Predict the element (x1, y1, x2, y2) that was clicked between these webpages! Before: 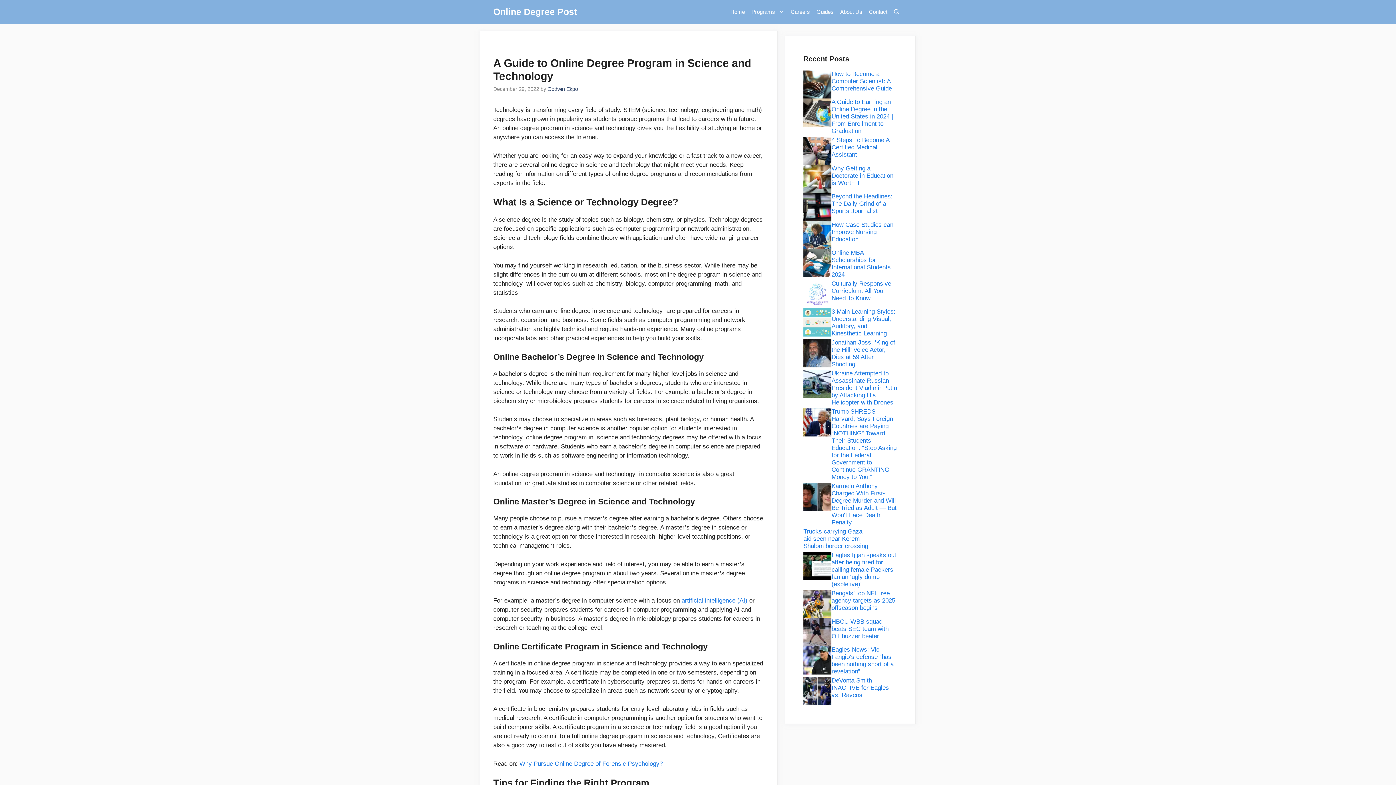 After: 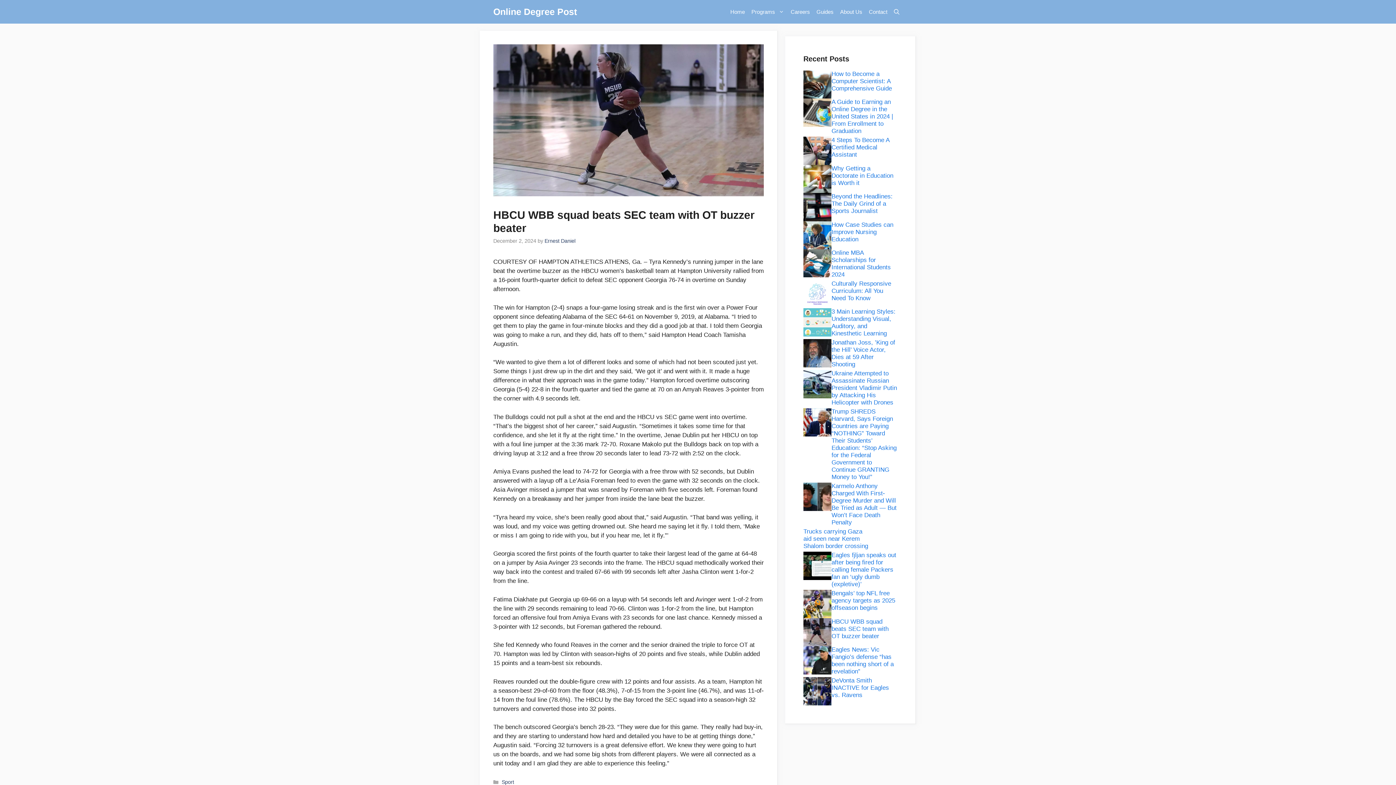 Action: label: HBCU WBB squad beats SEC team with OT buzzer beater bbox: (831, 618, 888, 639)